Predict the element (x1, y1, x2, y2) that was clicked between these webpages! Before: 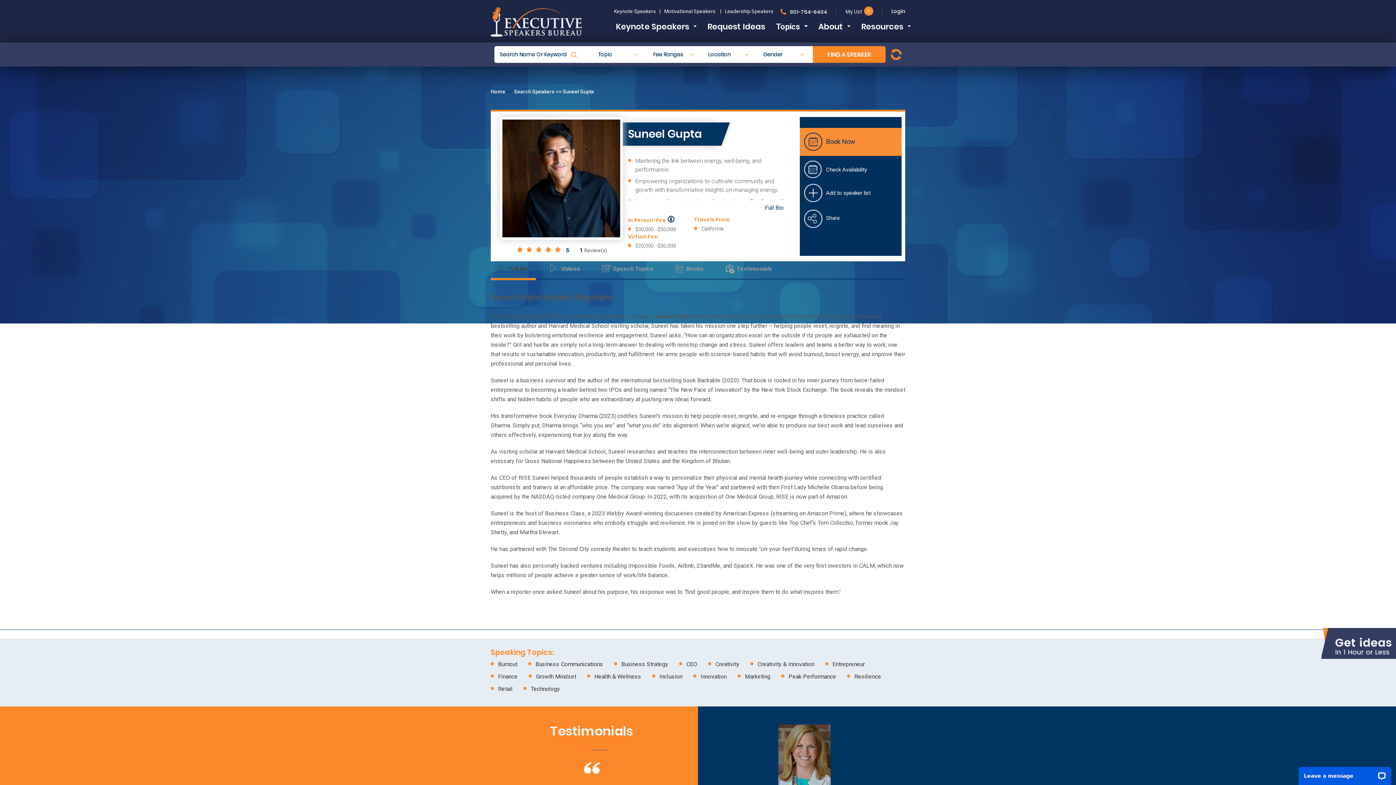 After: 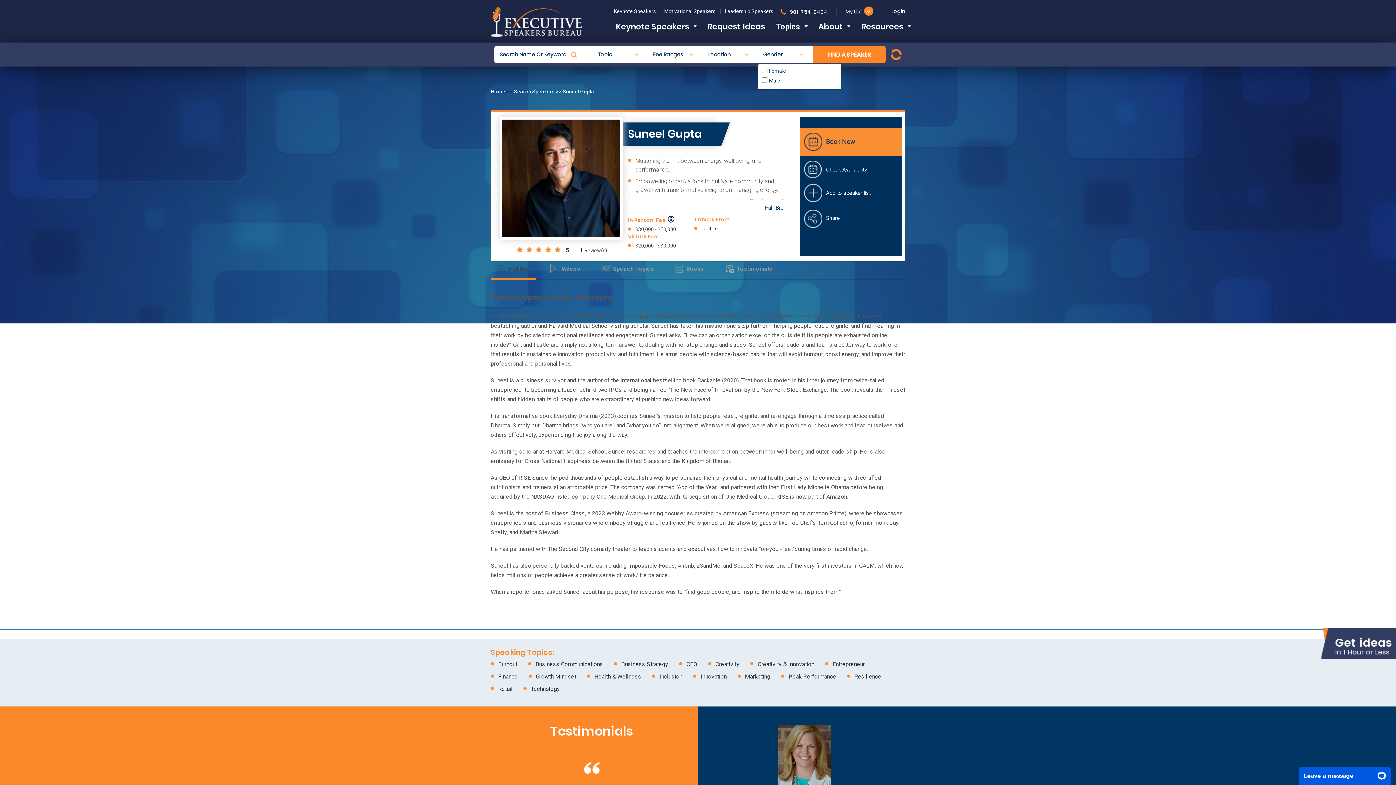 Action: bbox: (758, 46, 810, 62) label: Gender